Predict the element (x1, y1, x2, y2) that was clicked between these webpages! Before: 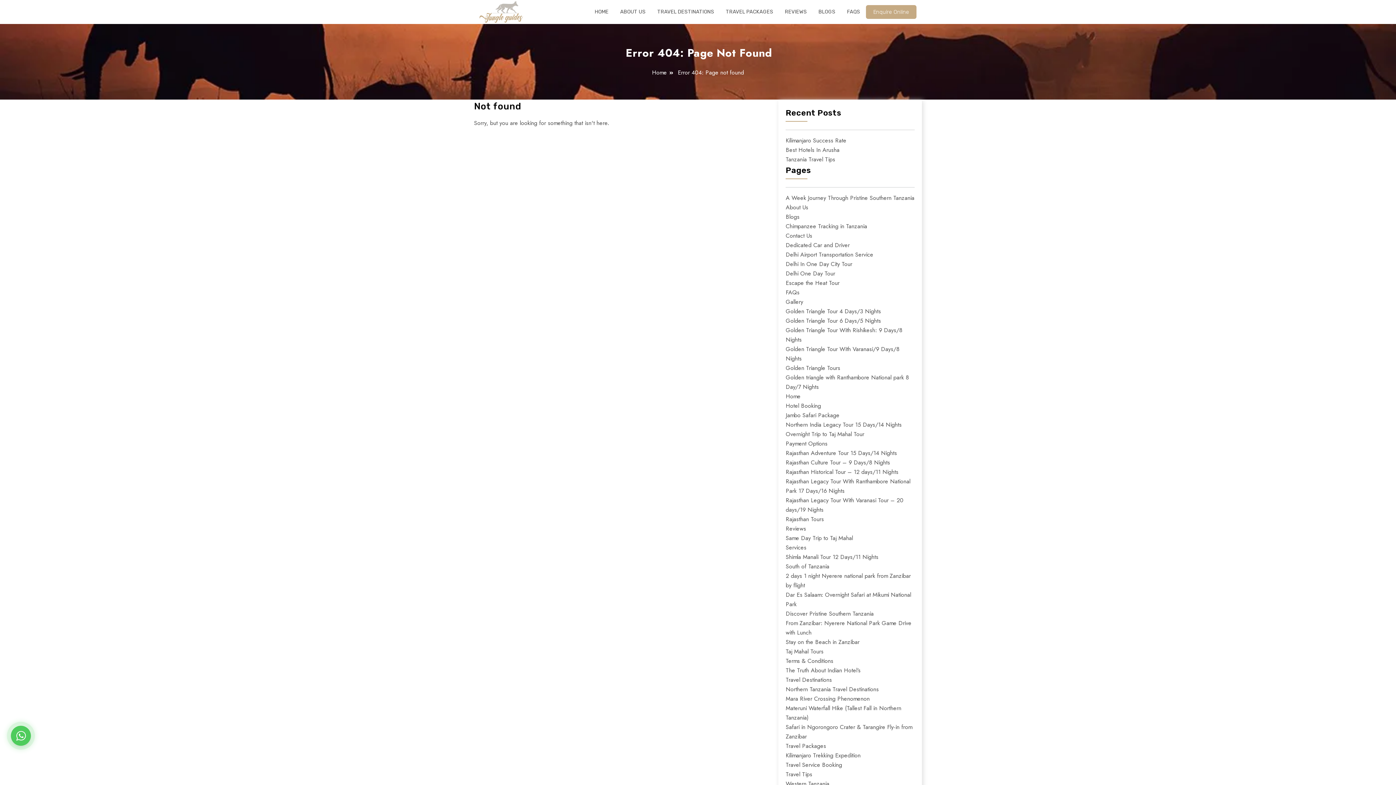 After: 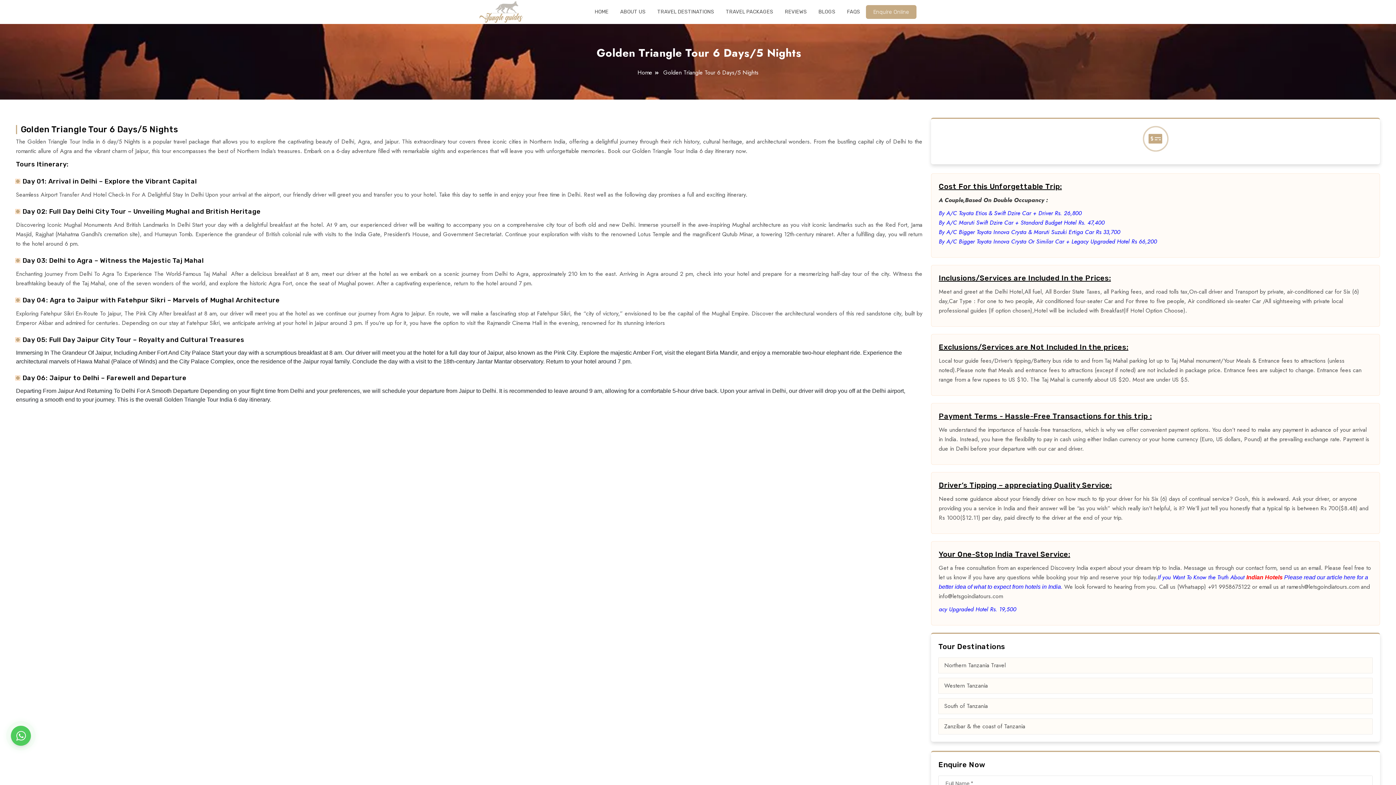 Action: bbox: (785, 316, 881, 325) label: Golden Triangle Tour 6 Days/5 Nights